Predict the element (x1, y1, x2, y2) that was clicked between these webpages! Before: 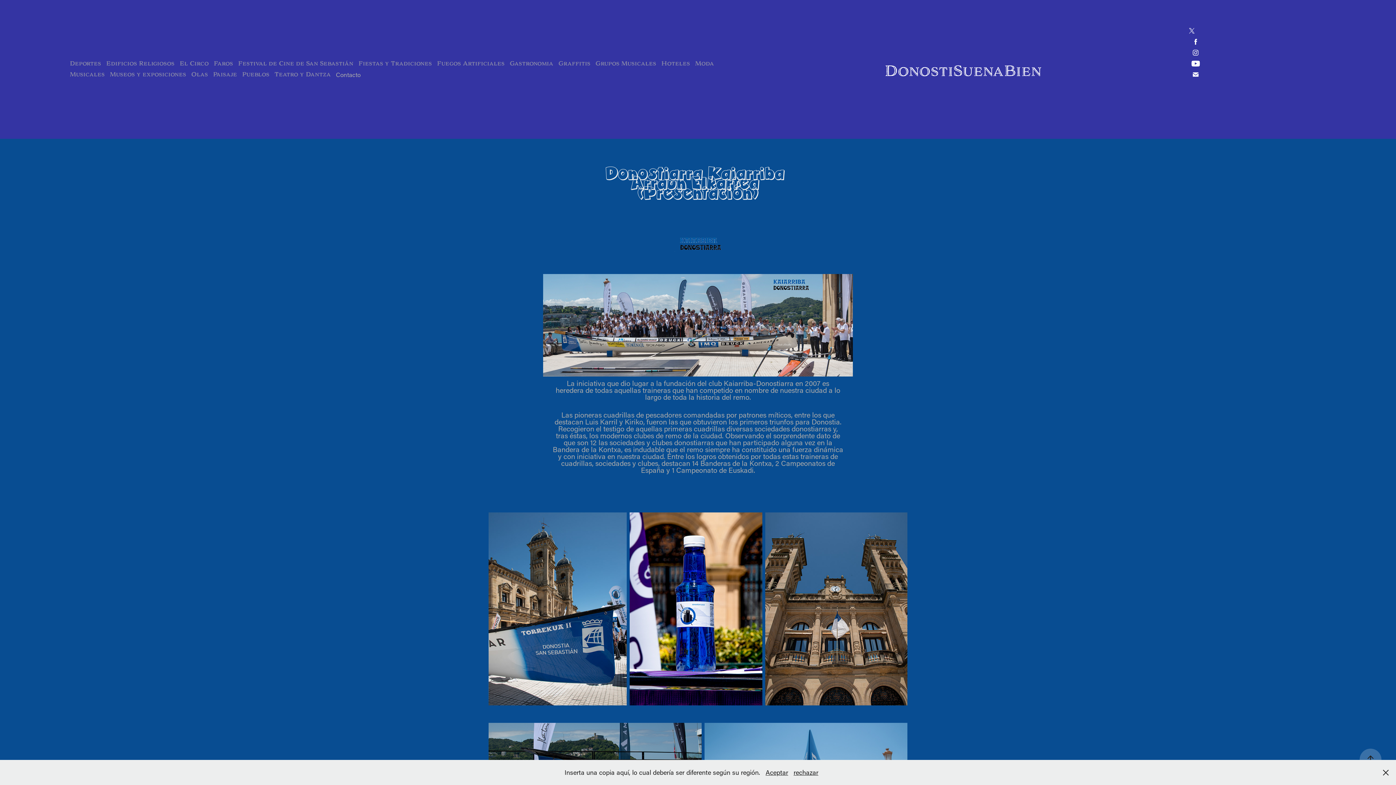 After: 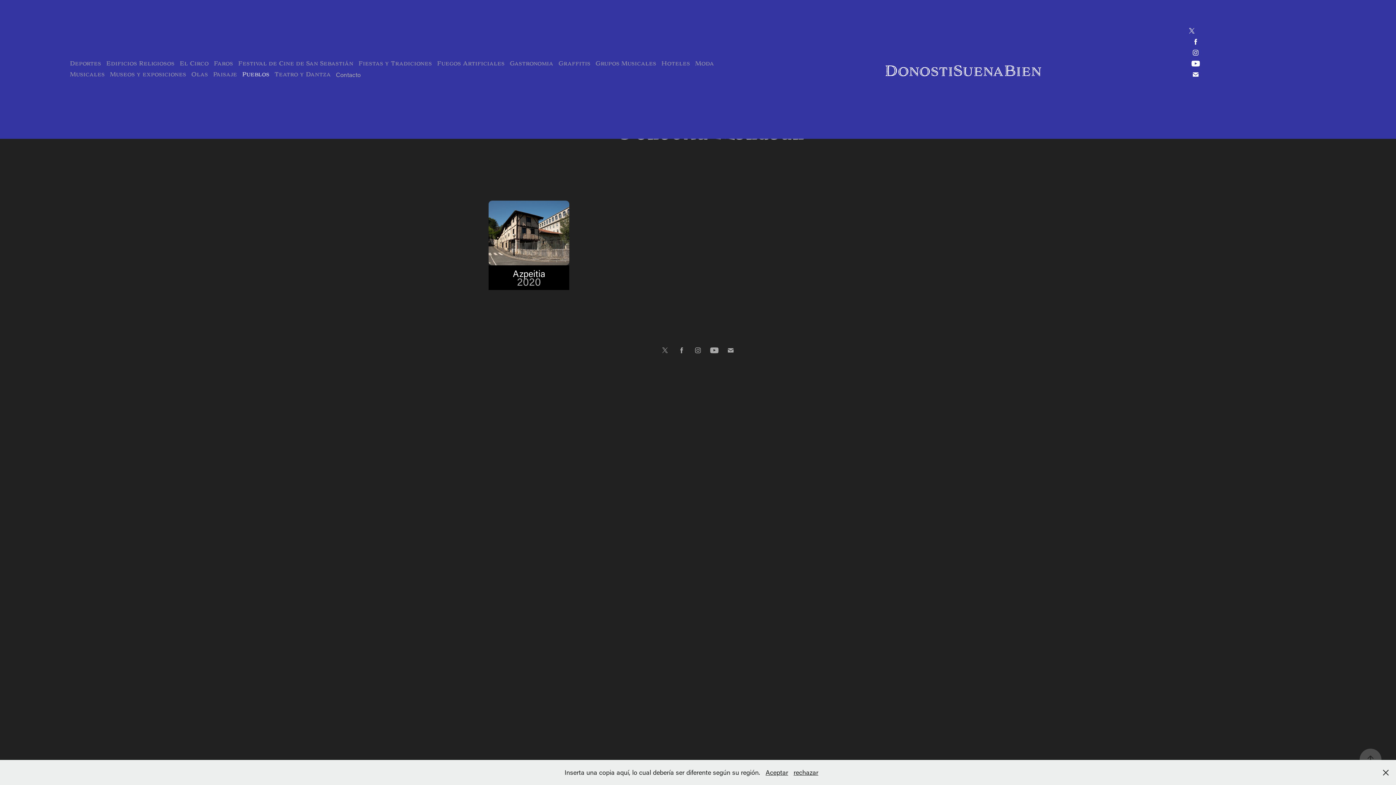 Action: bbox: (242, 70, 269, 78) label: Pueblos